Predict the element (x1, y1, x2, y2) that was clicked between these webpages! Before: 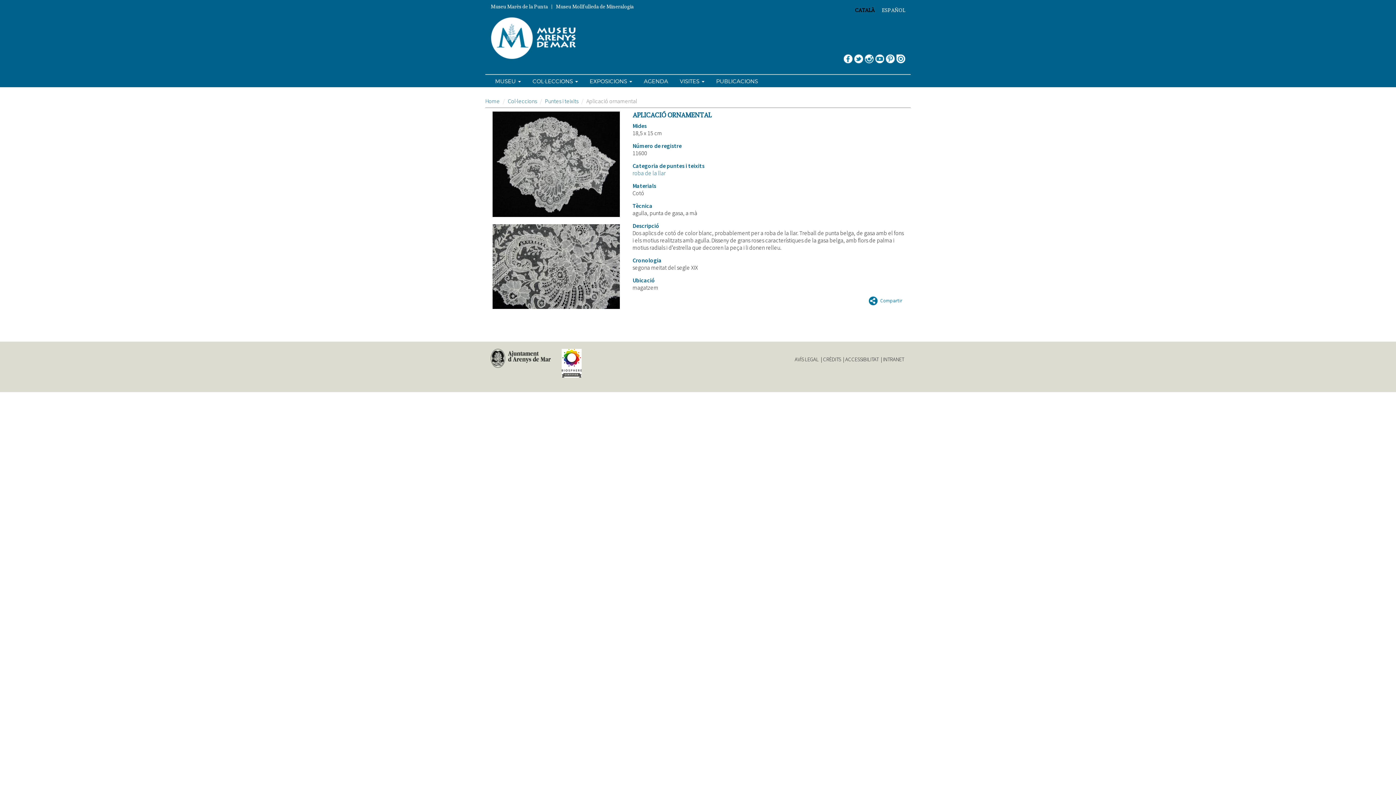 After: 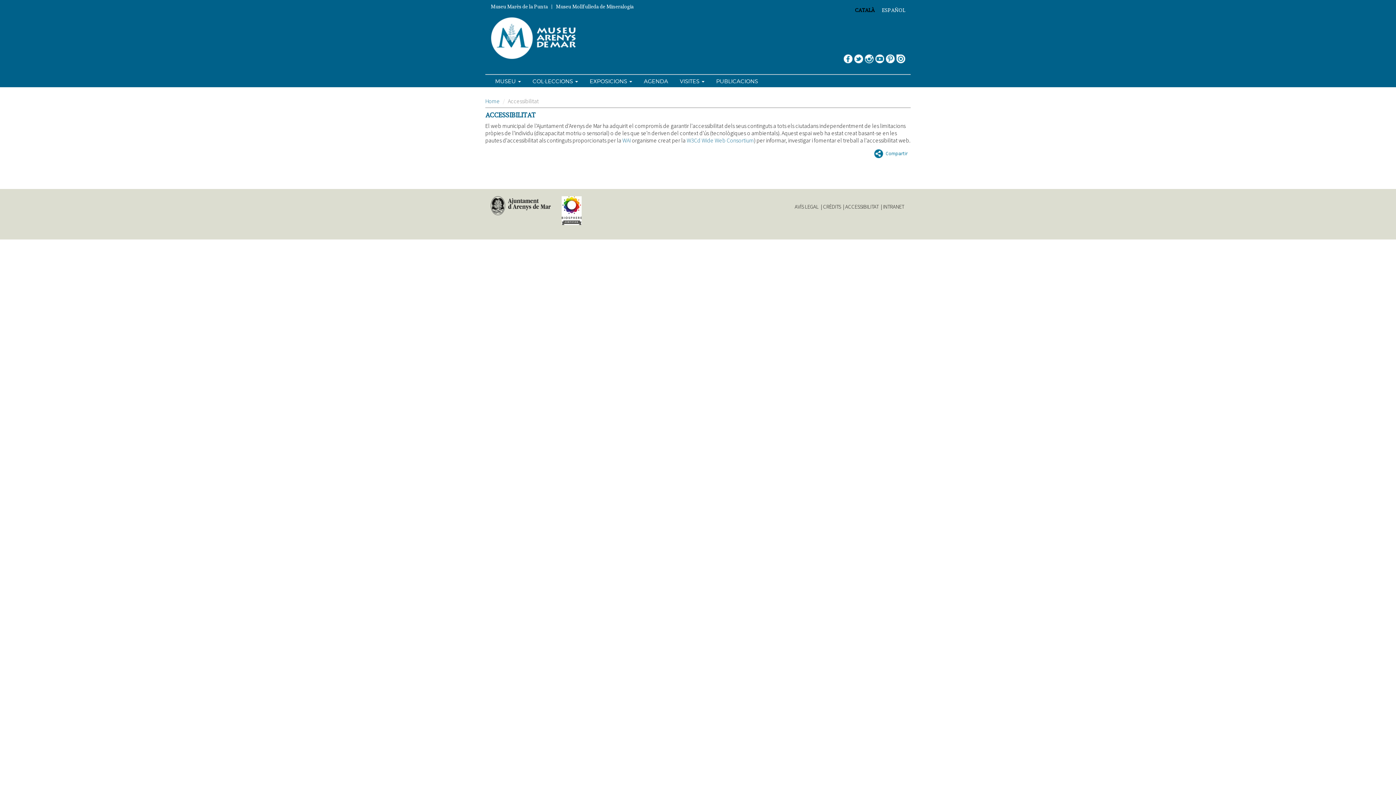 Action: bbox: (842, 356, 880, 362) label: ACCESSIBILITAT